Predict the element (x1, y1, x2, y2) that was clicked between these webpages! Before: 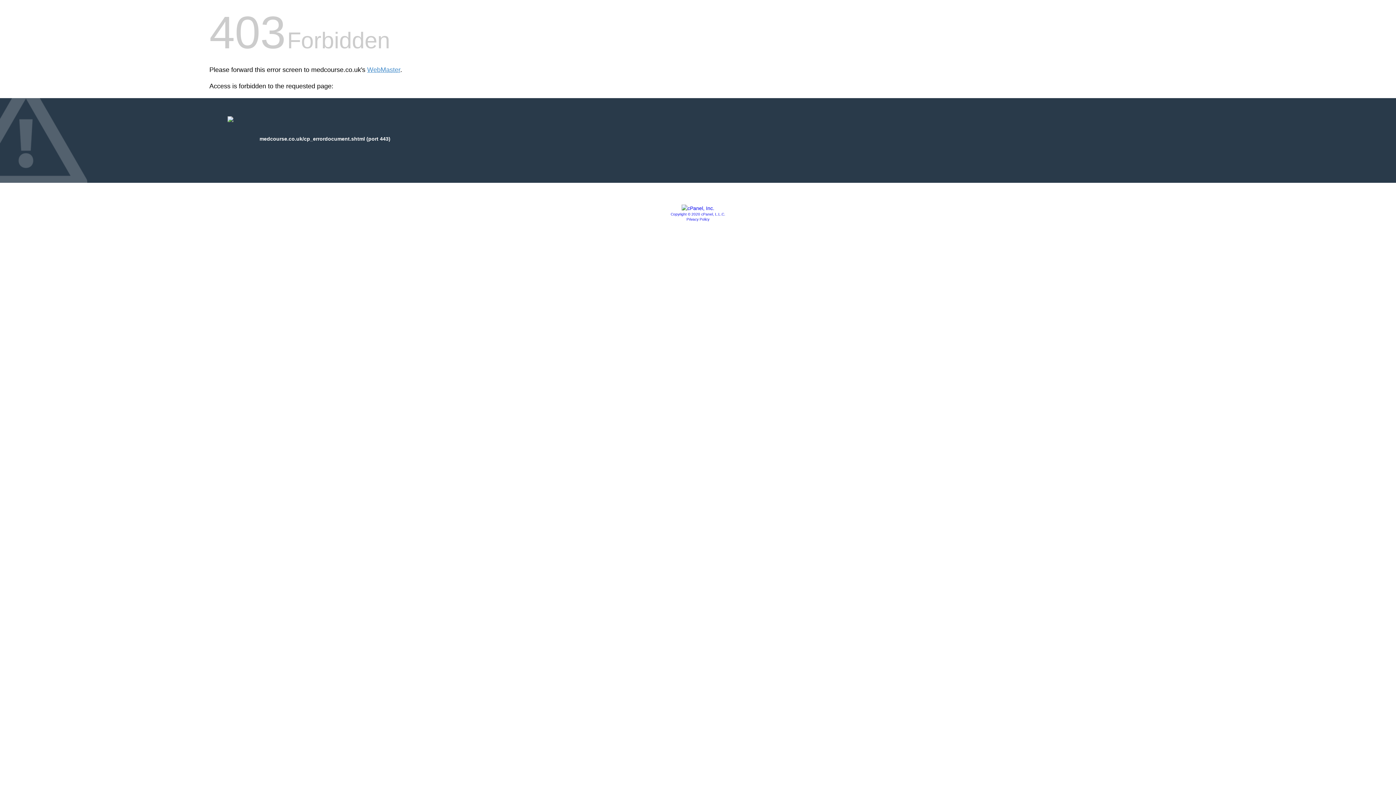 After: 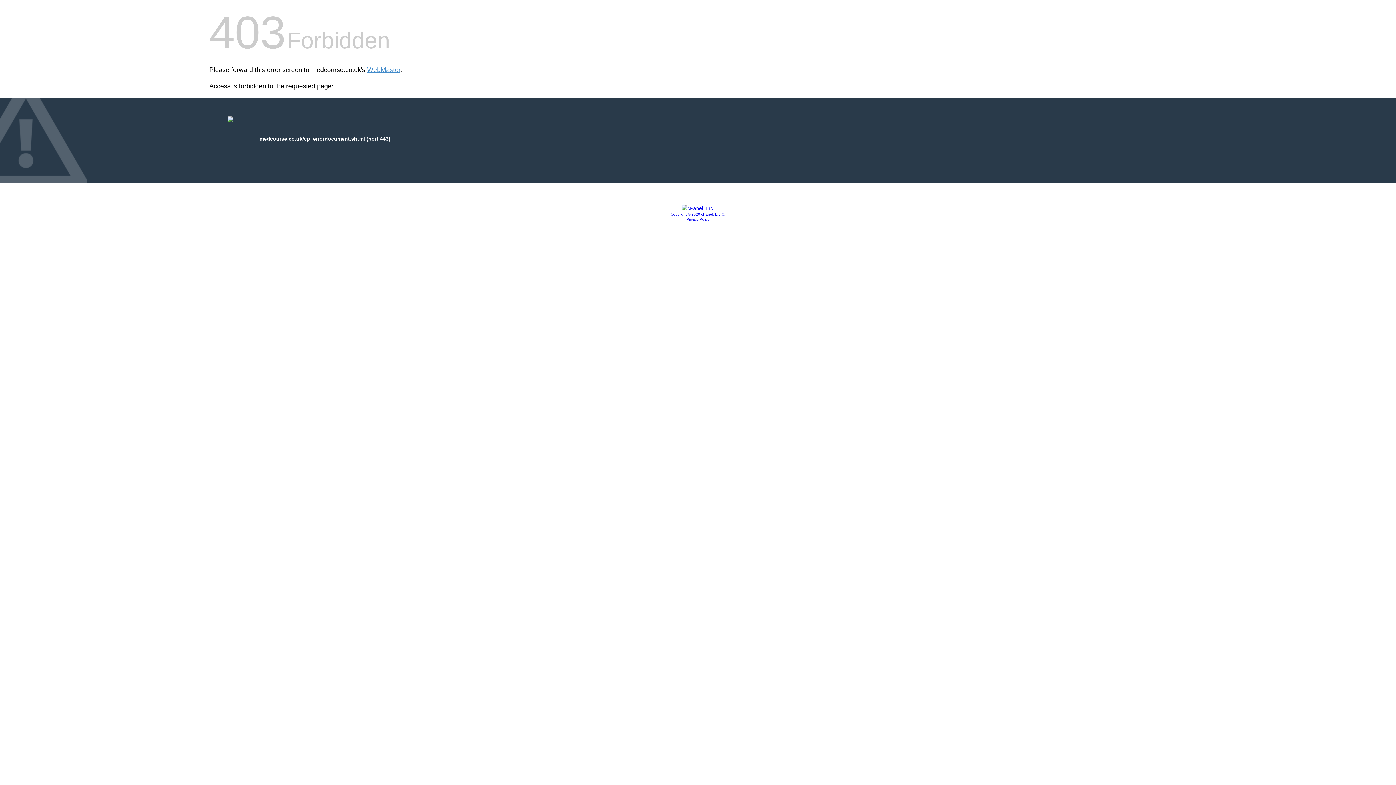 Action: label: Copyright © 2020 cPanel, L.L.C. bbox: (670, 212, 725, 216)